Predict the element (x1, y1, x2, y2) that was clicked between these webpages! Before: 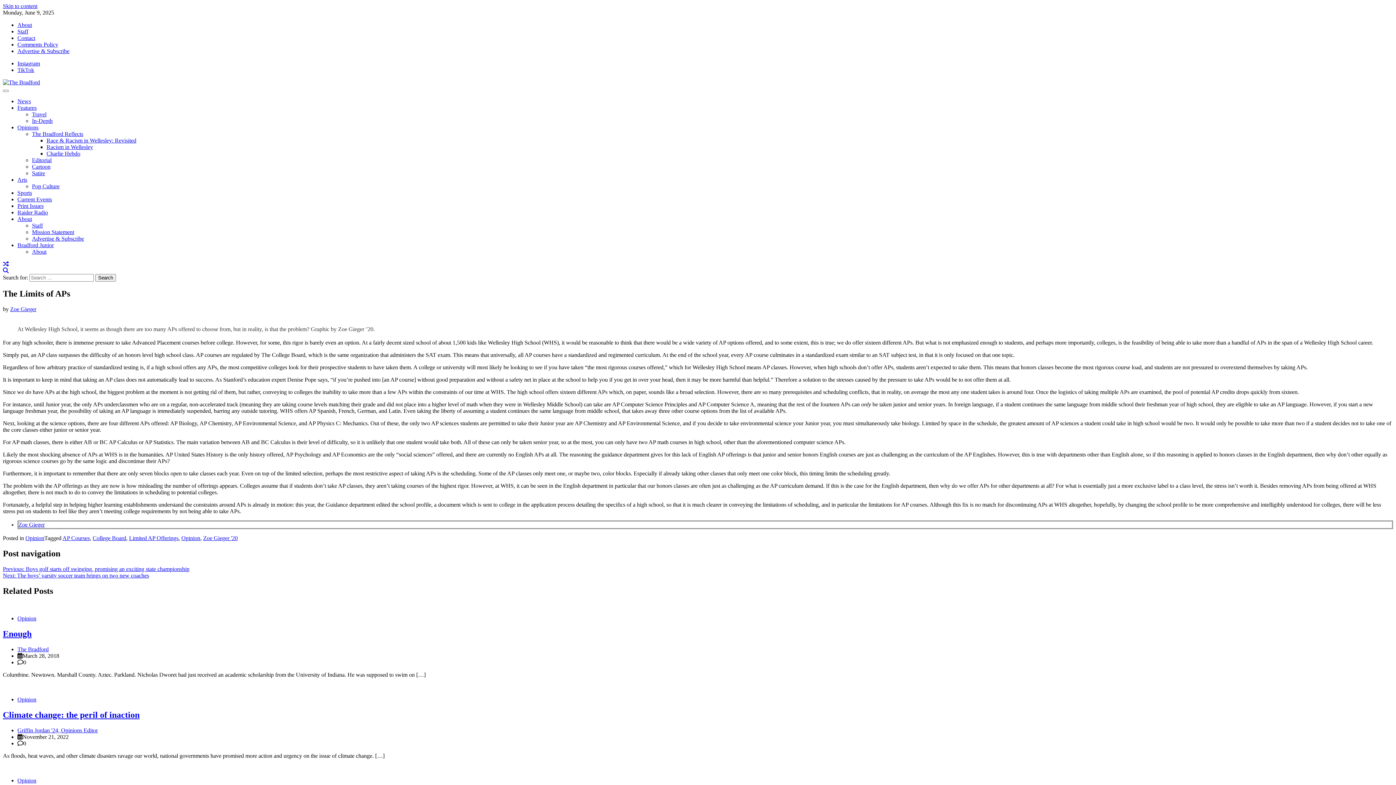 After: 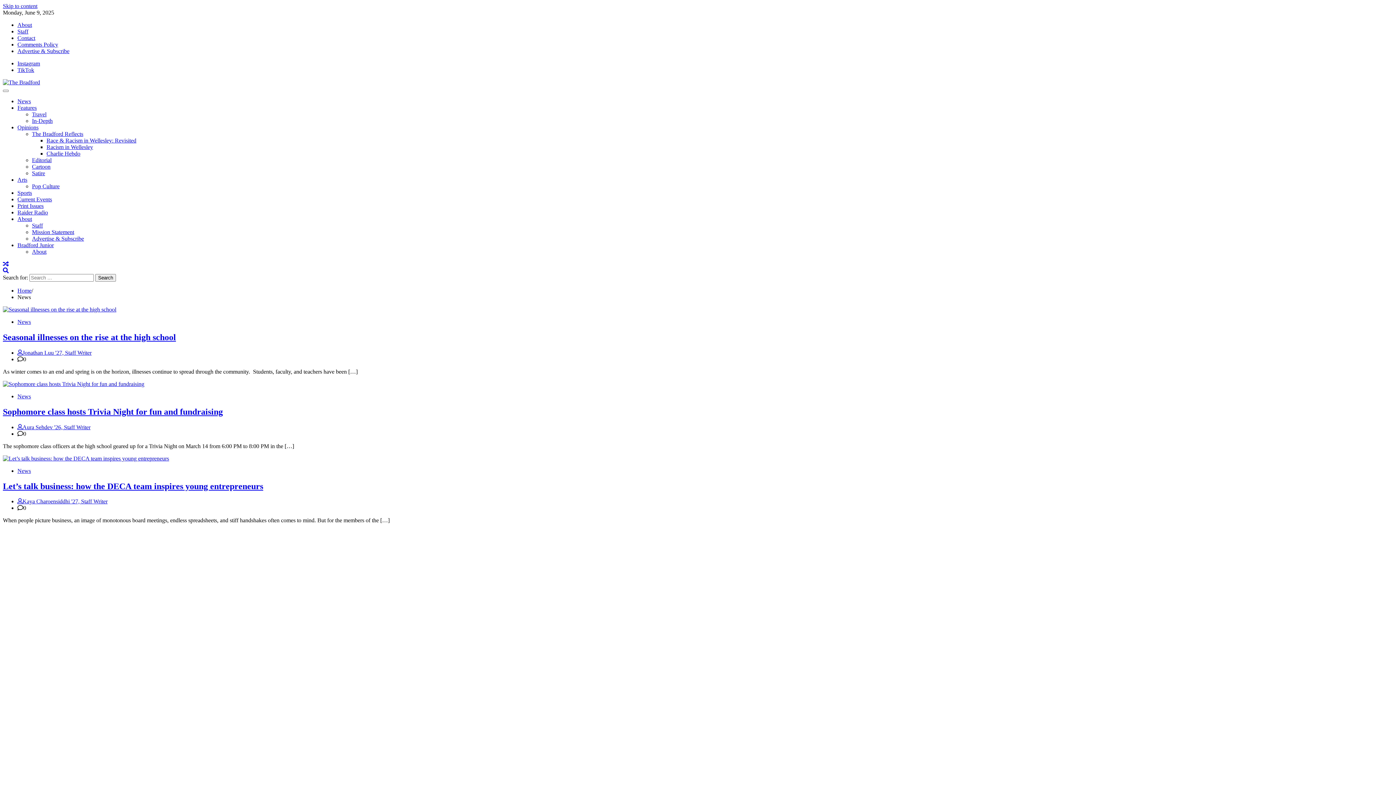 Action: bbox: (17, 98, 30, 104) label: News